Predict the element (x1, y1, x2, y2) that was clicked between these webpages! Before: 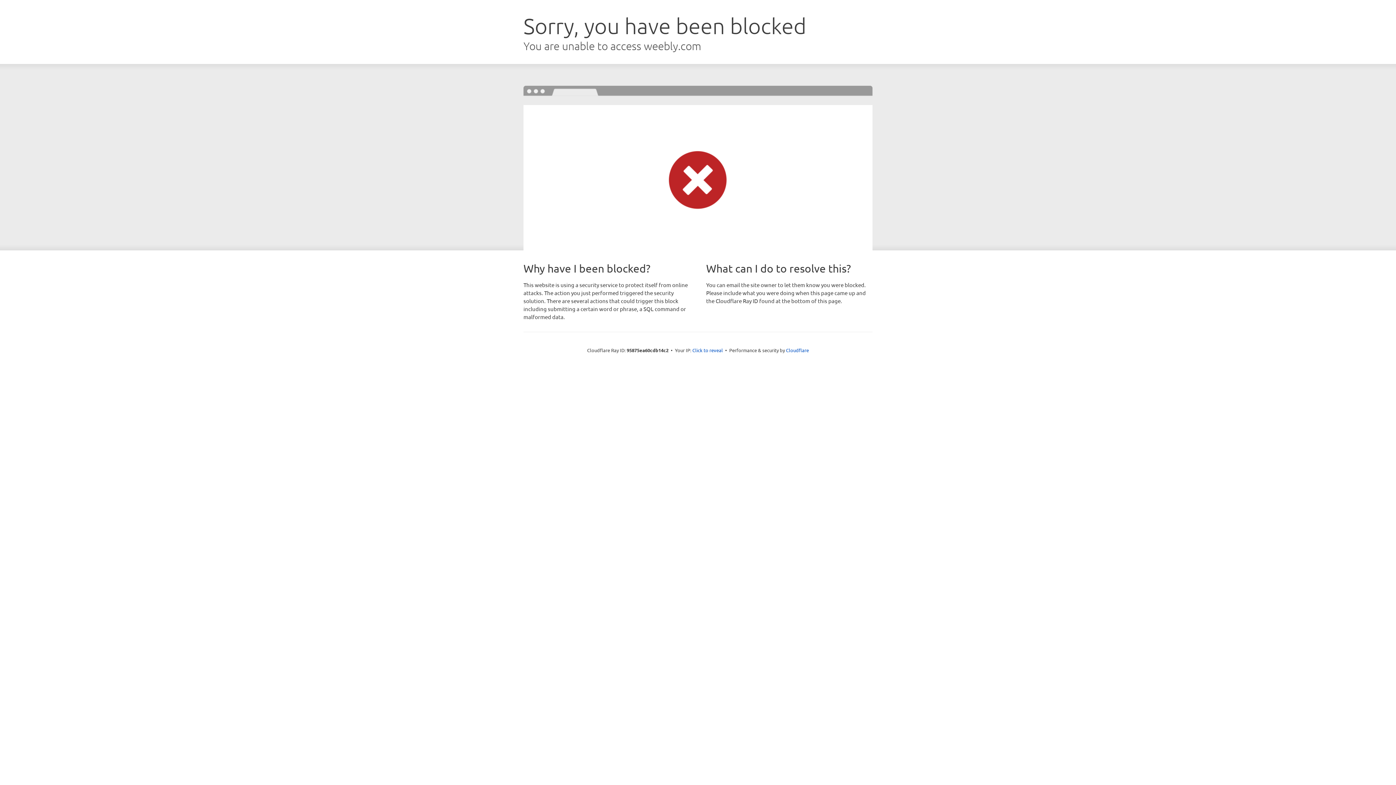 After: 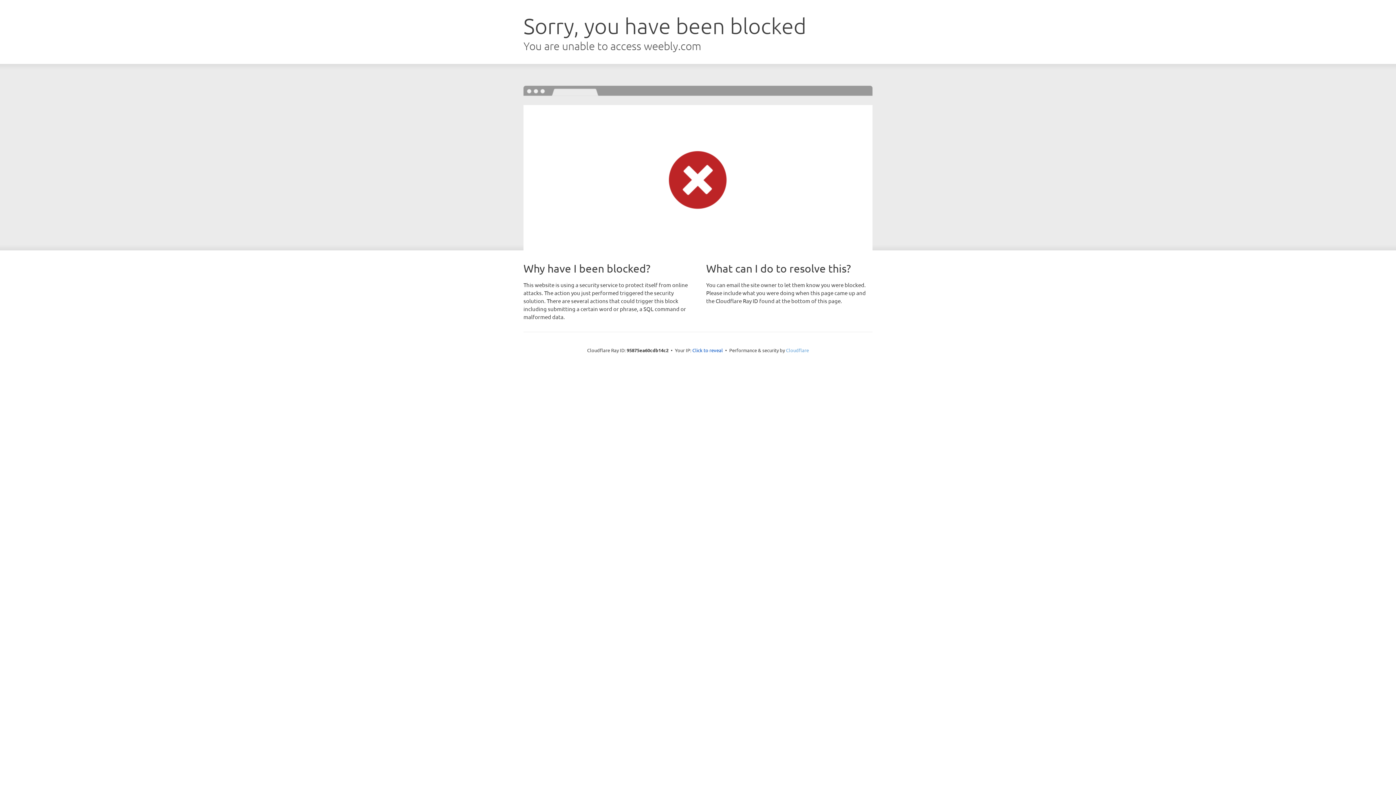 Action: label: Cloudflare bbox: (786, 347, 809, 353)